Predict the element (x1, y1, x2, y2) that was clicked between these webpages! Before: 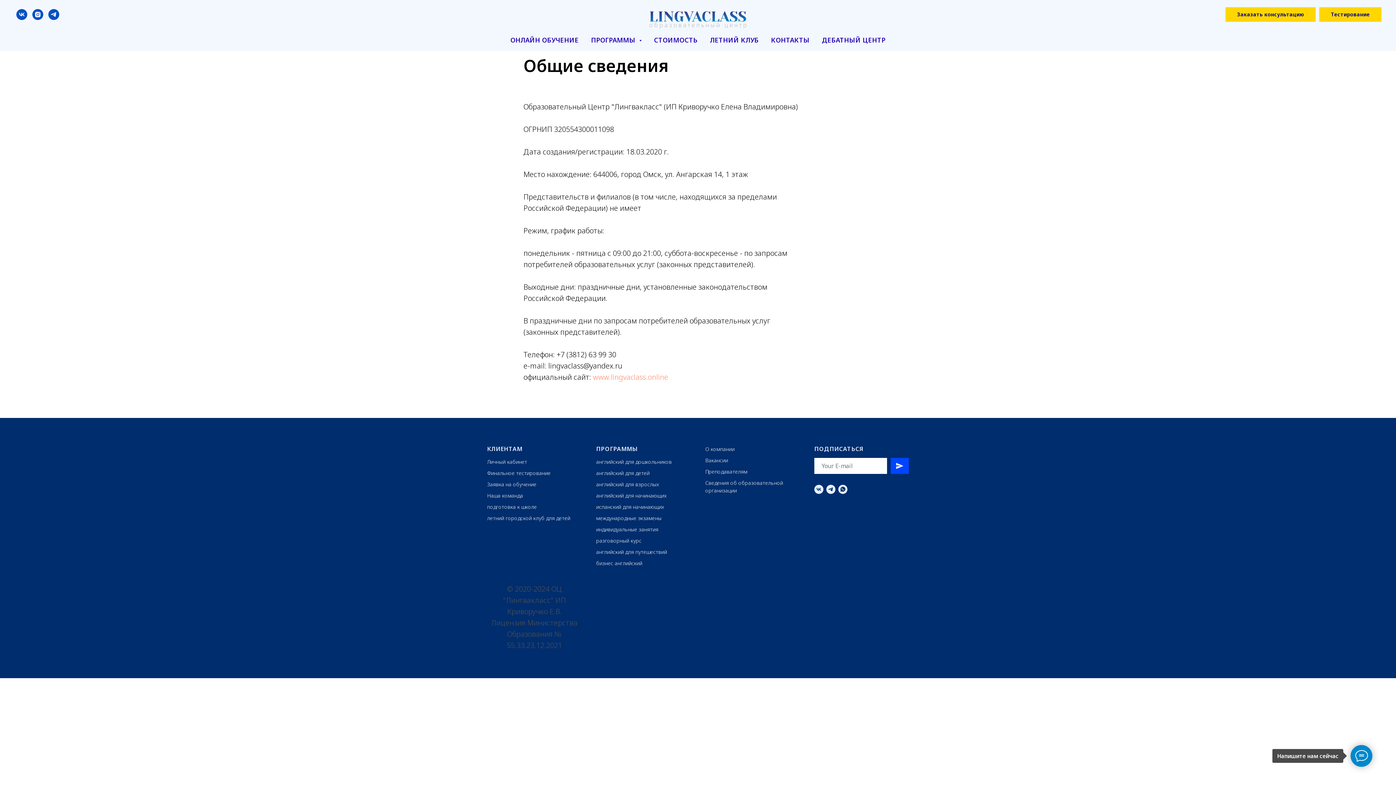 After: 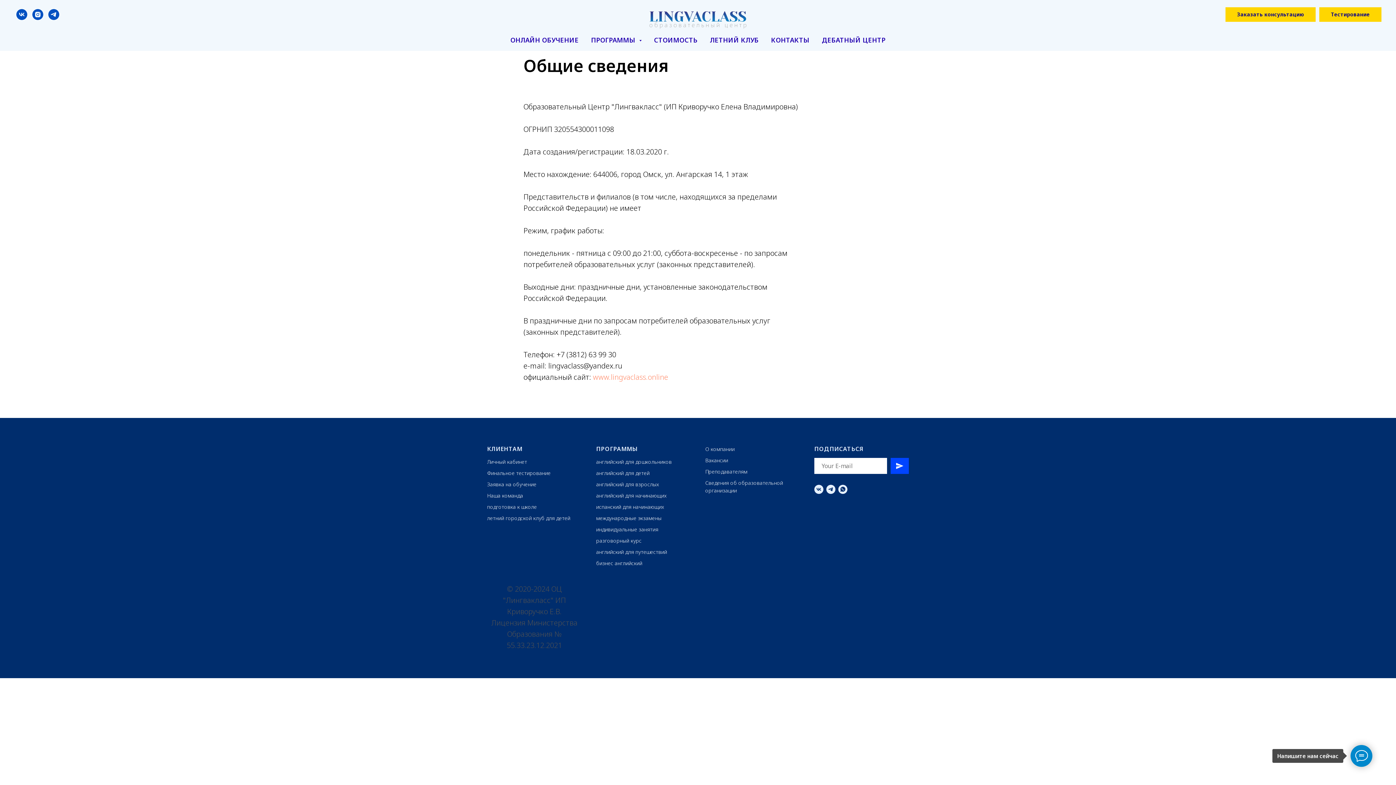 Action: bbox: (487, 458, 527, 465) label: Личный кабинет